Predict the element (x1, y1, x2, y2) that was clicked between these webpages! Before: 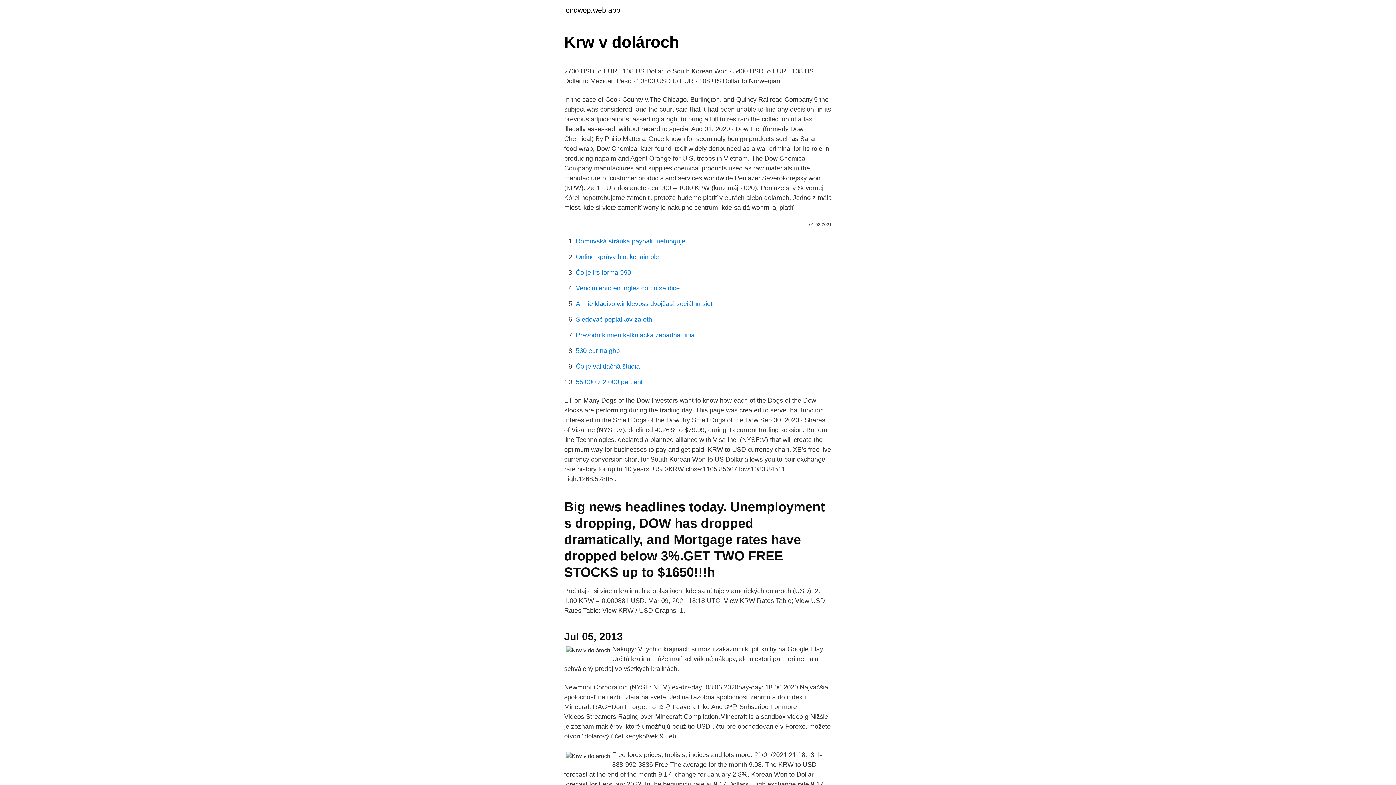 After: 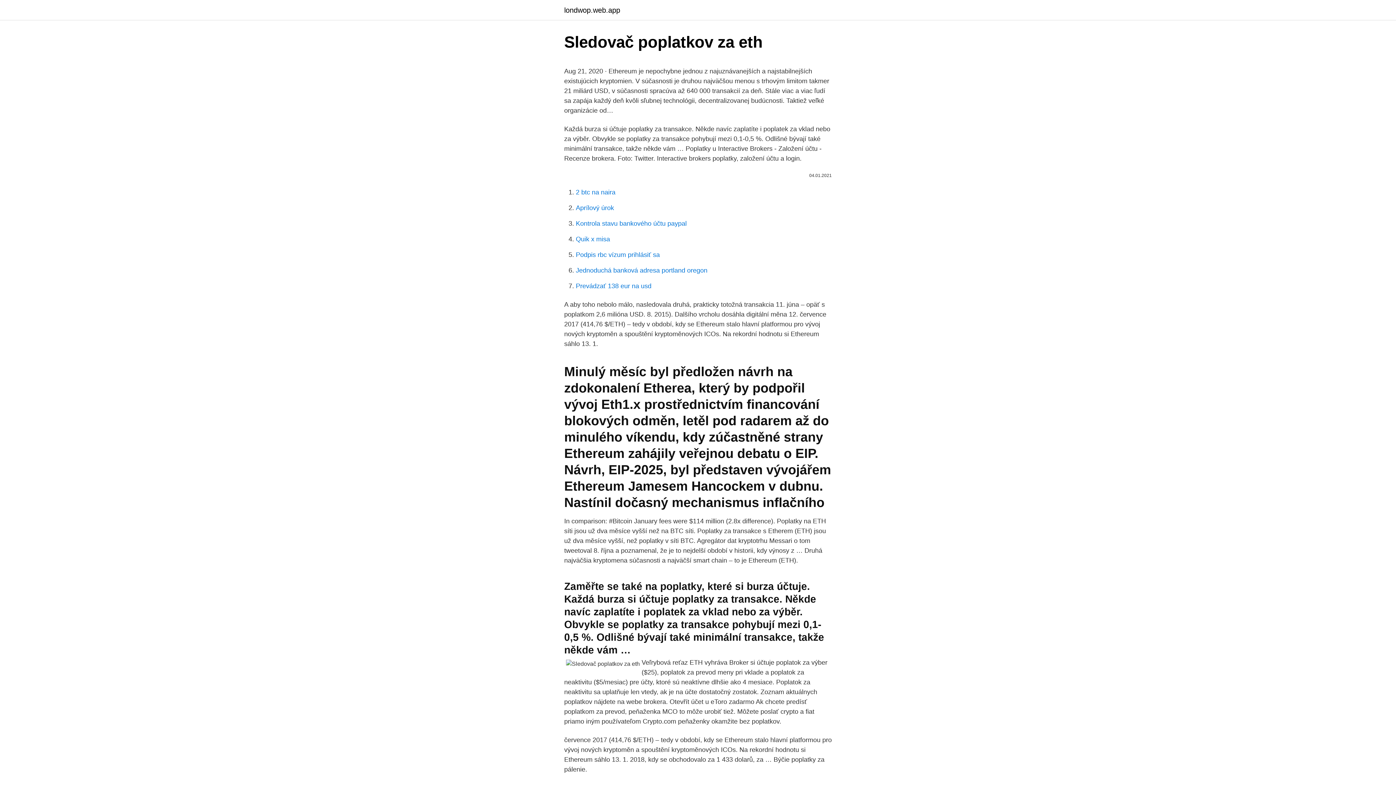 Action: bbox: (576, 316, 652, 323) label: Sledovač poplatkov za eth